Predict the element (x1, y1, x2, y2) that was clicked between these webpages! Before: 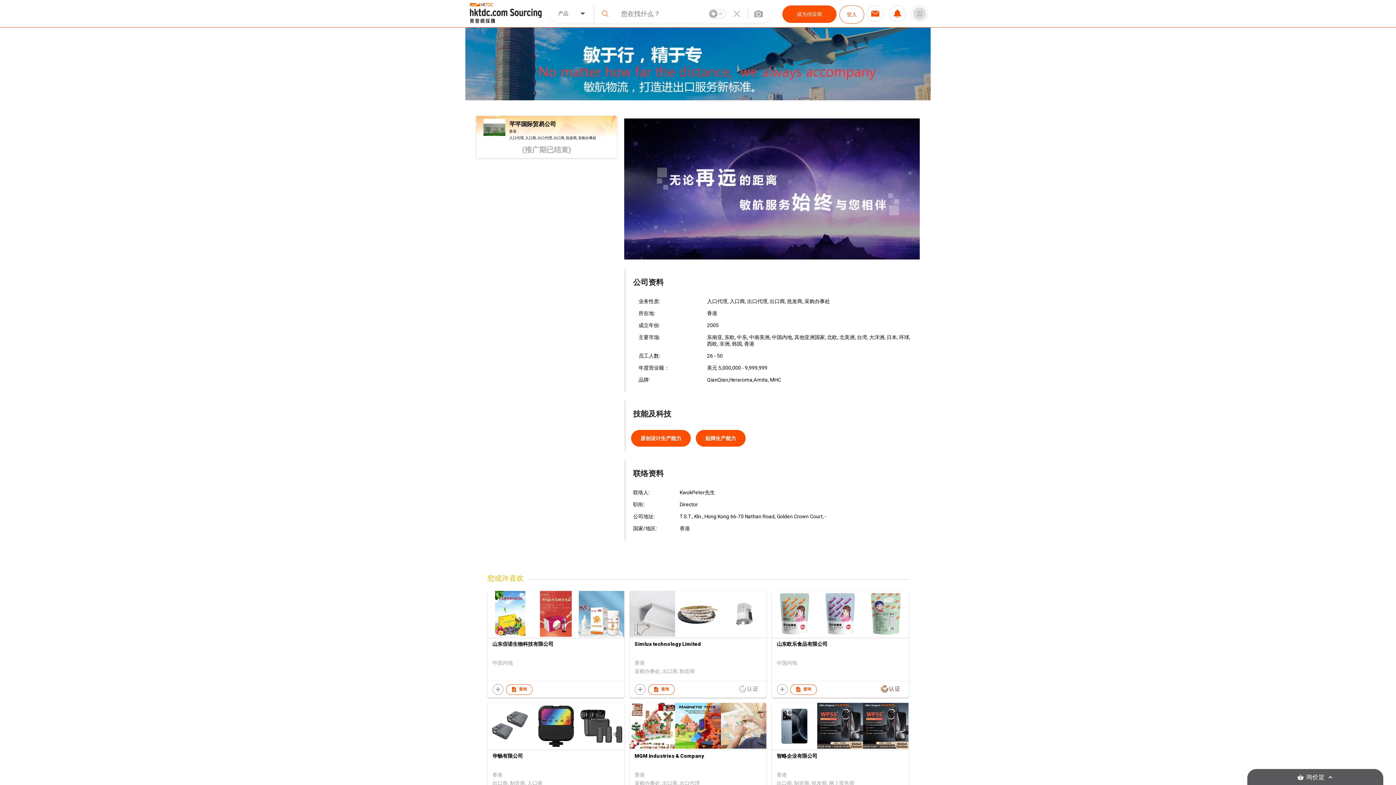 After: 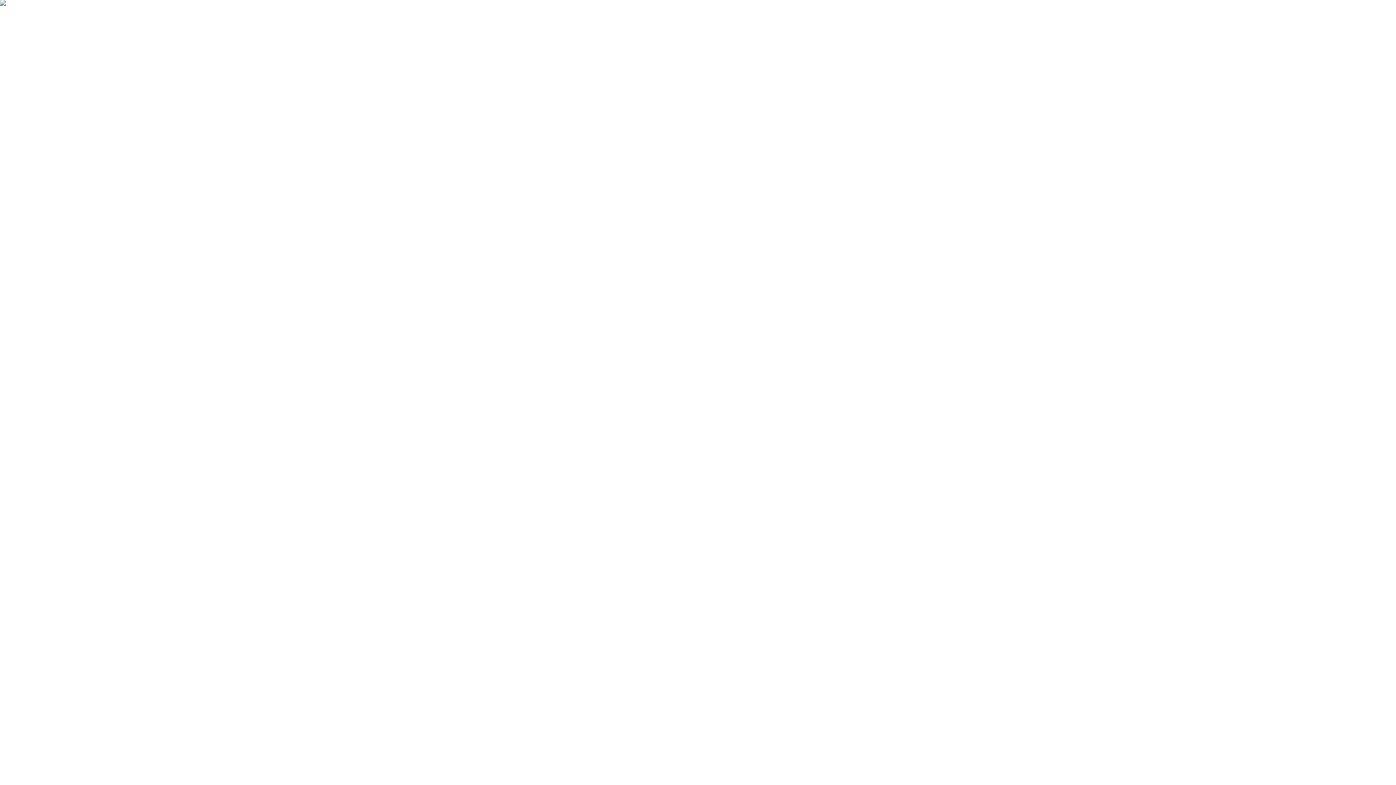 Action: bbox: (889, 5, 905, 21)